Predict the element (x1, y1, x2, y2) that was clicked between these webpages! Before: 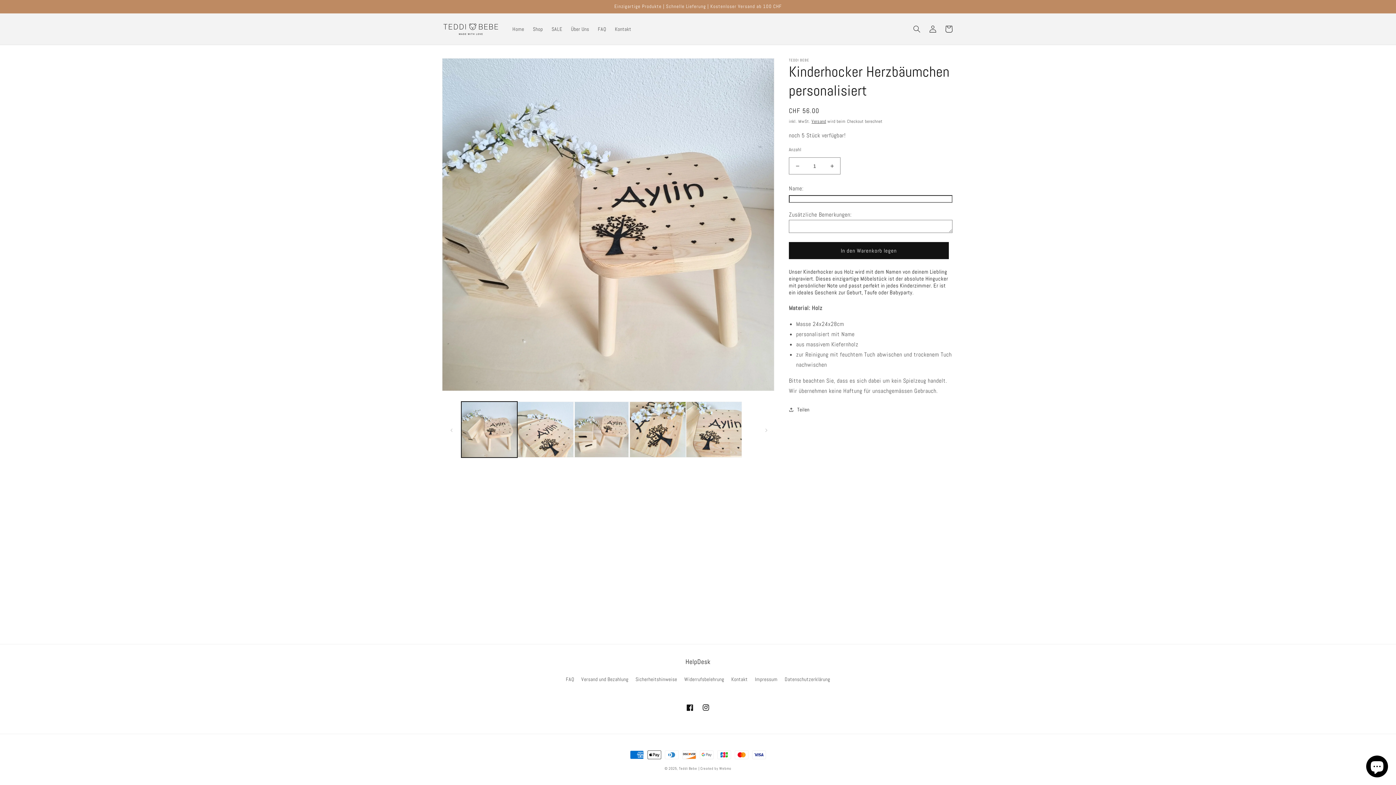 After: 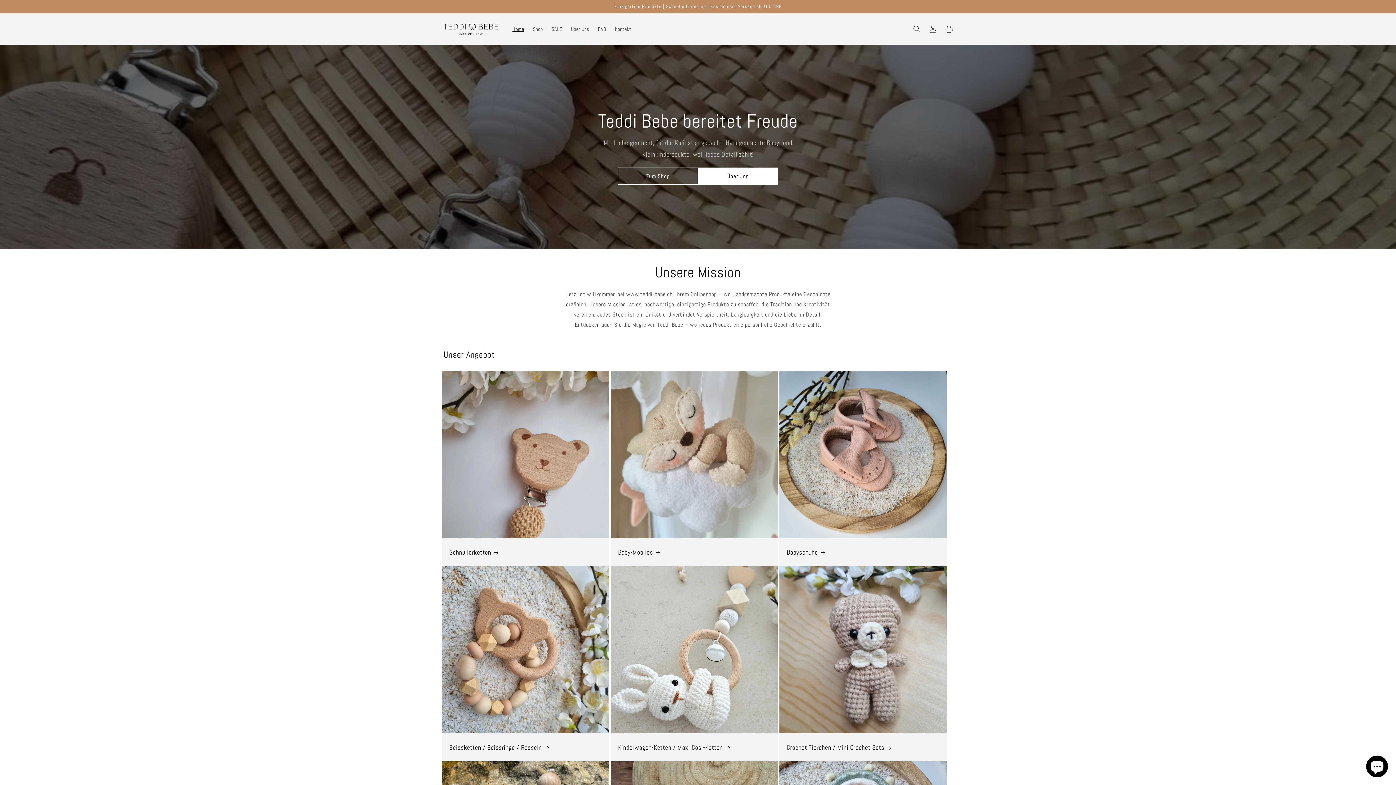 Action: bbox: (508, 21, 528, 36) label: Home